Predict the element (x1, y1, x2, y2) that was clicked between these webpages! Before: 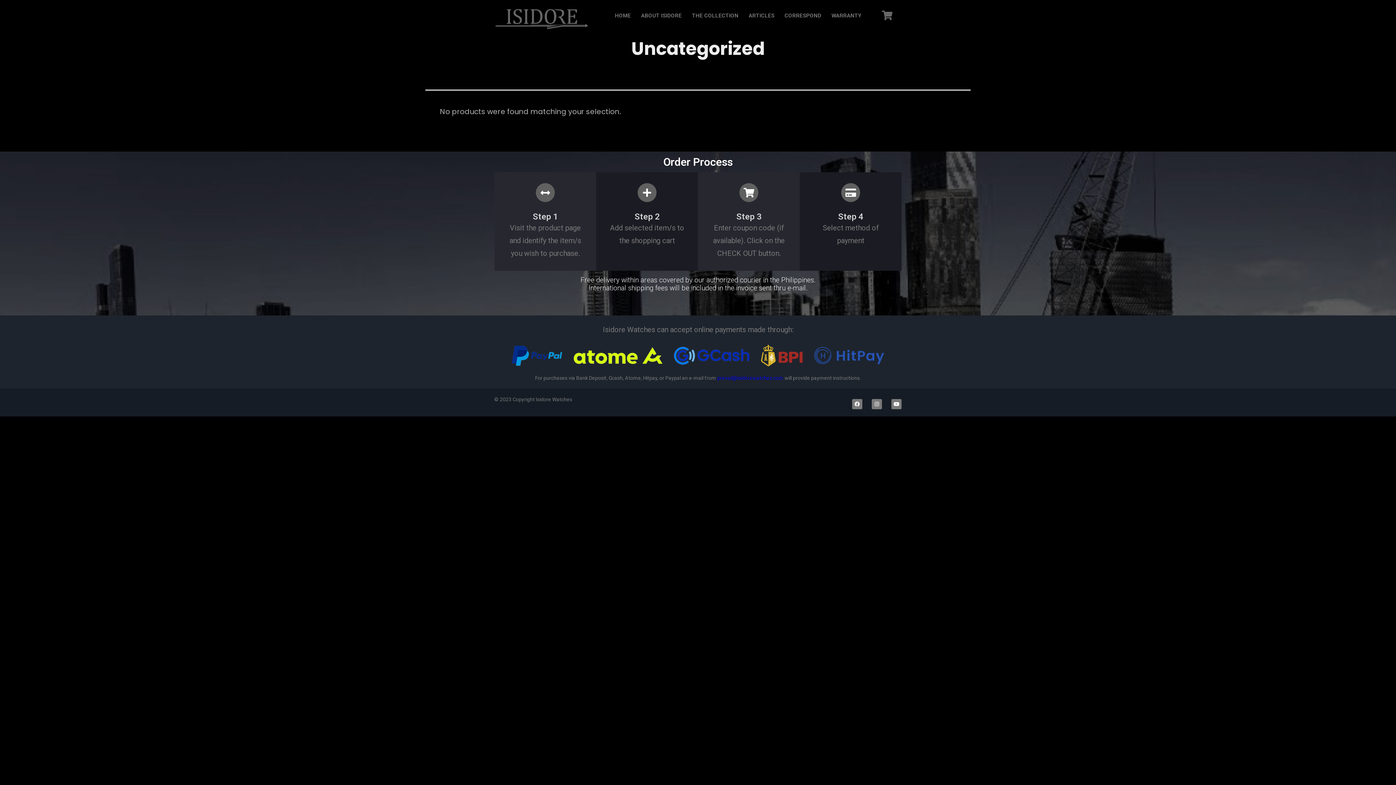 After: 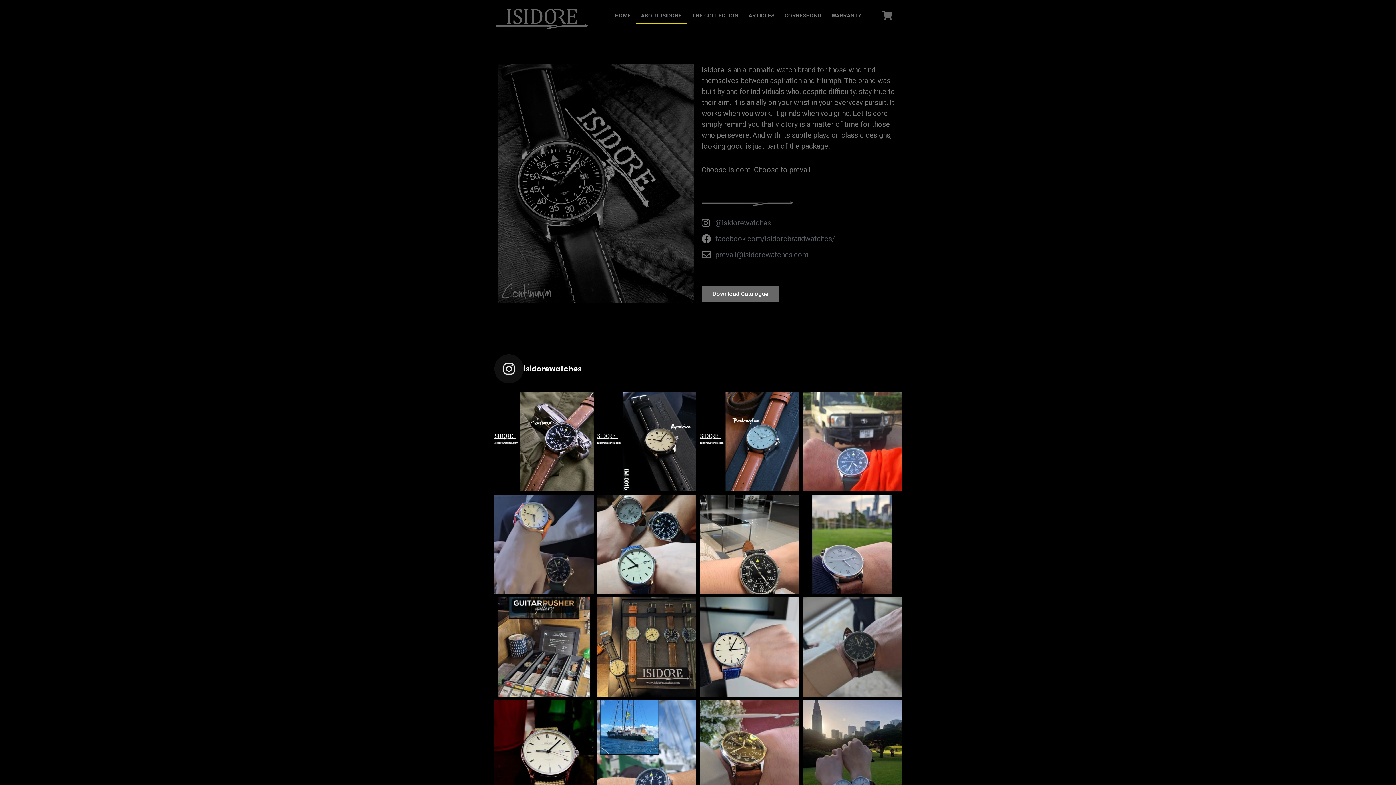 Action: bbox: (636, 7, 687, 24) label: ABOUT ISIDORE